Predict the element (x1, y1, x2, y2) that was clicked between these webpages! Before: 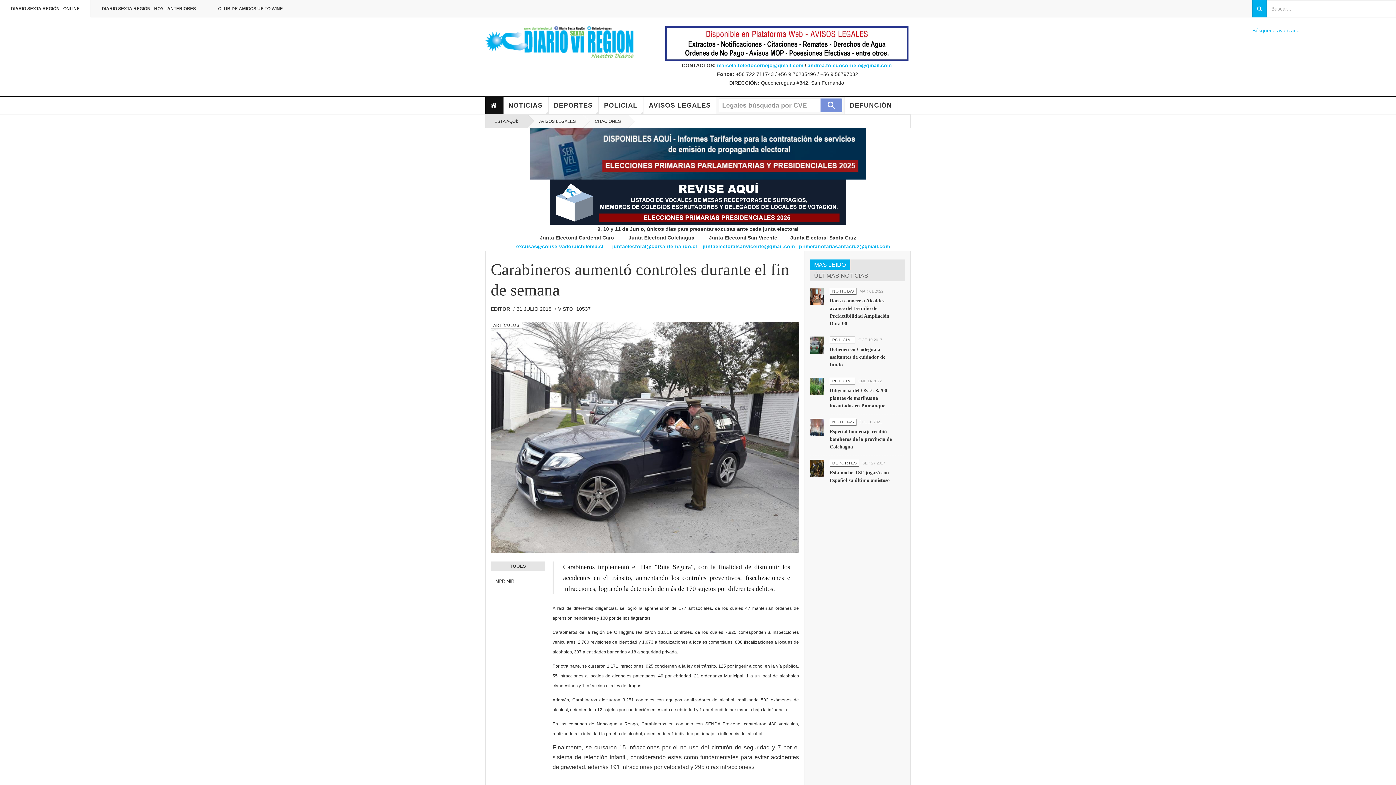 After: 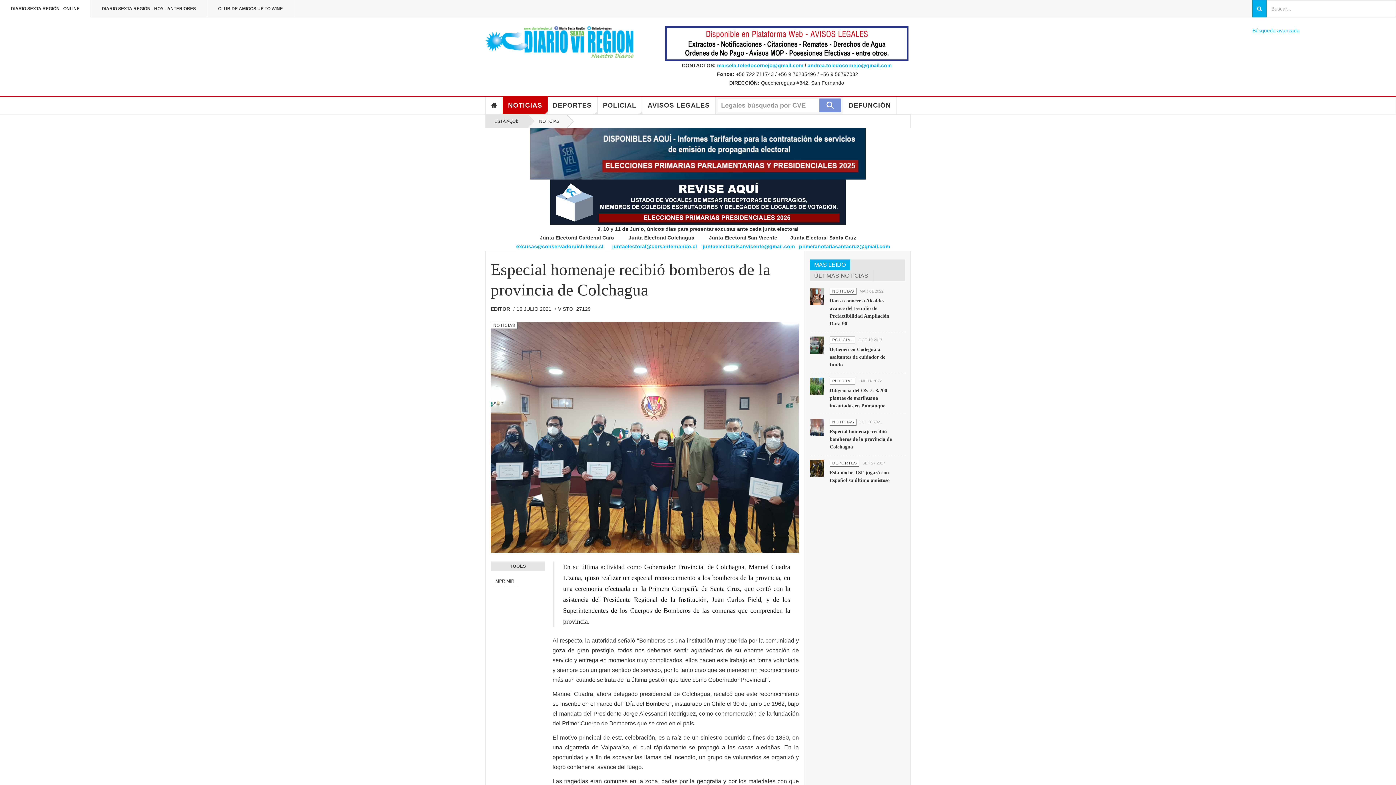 Action: bbox: (810, 429, 824, 434)